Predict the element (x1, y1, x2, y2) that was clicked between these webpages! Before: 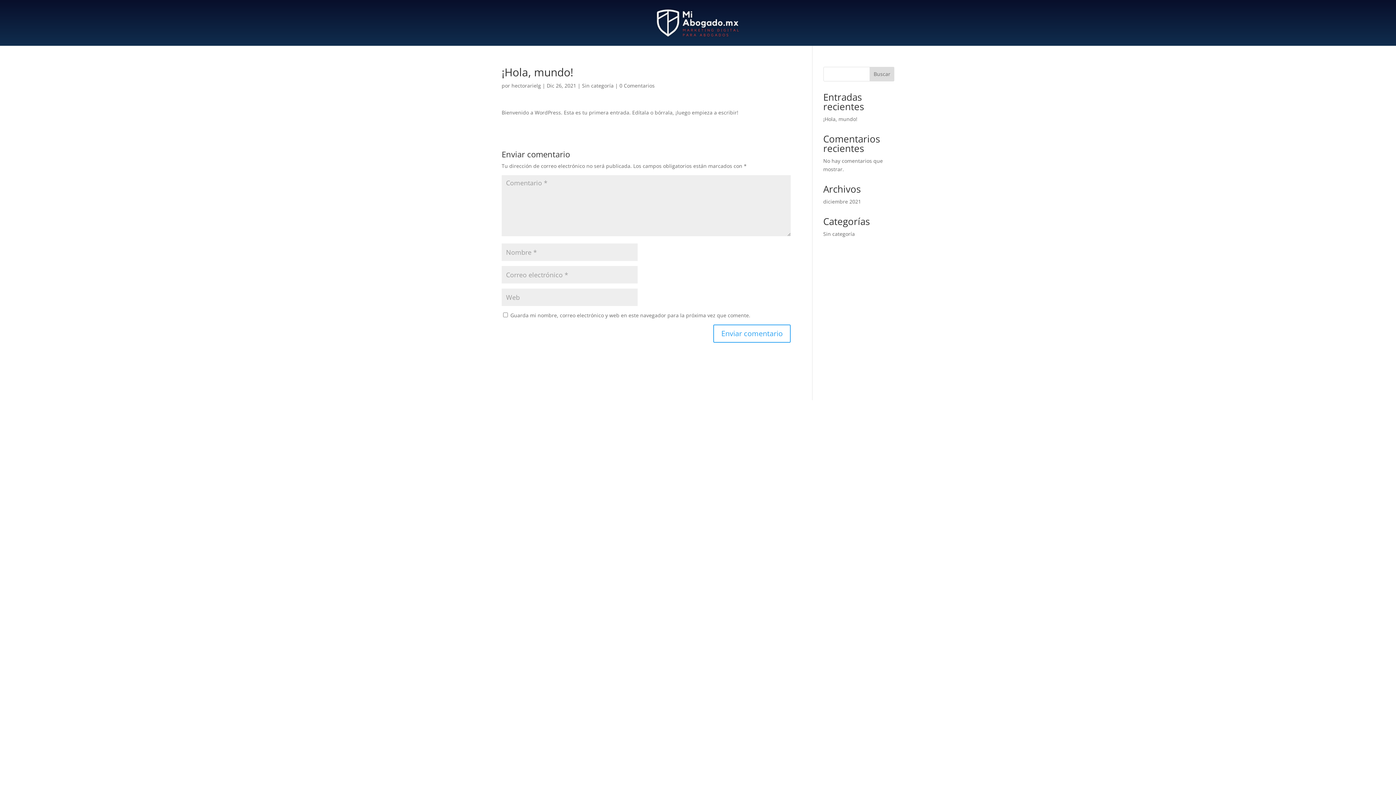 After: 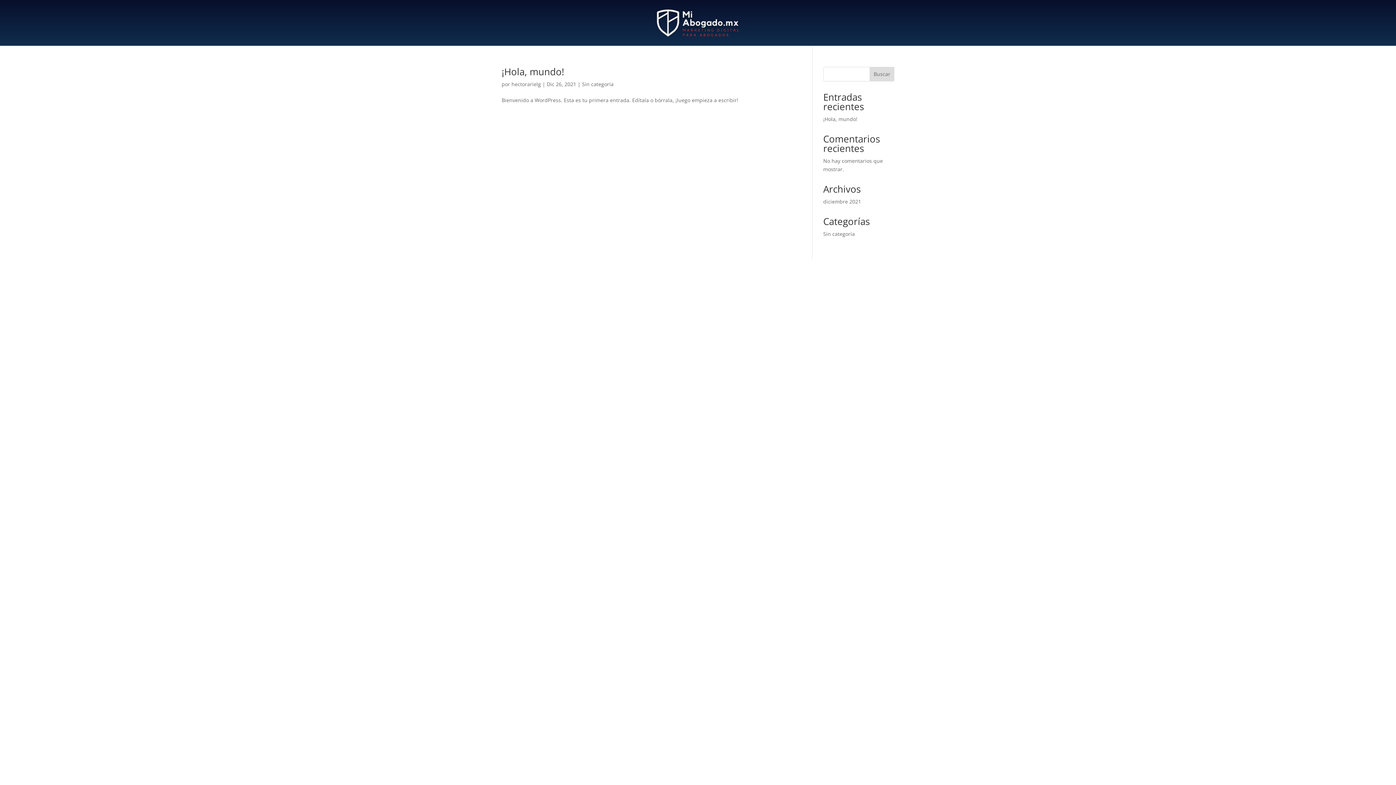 Action: bbox: (823, 230, 855, 237) label: Sin categoría